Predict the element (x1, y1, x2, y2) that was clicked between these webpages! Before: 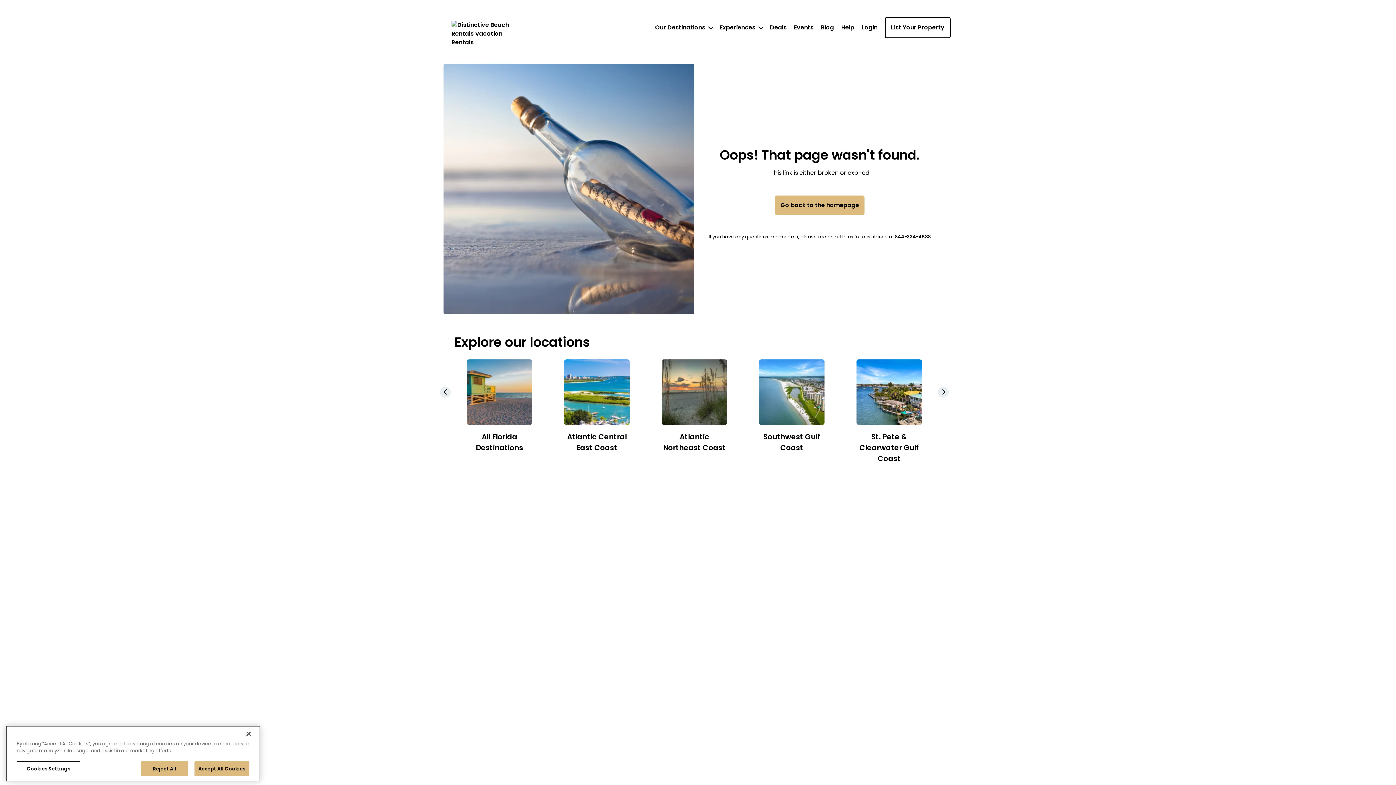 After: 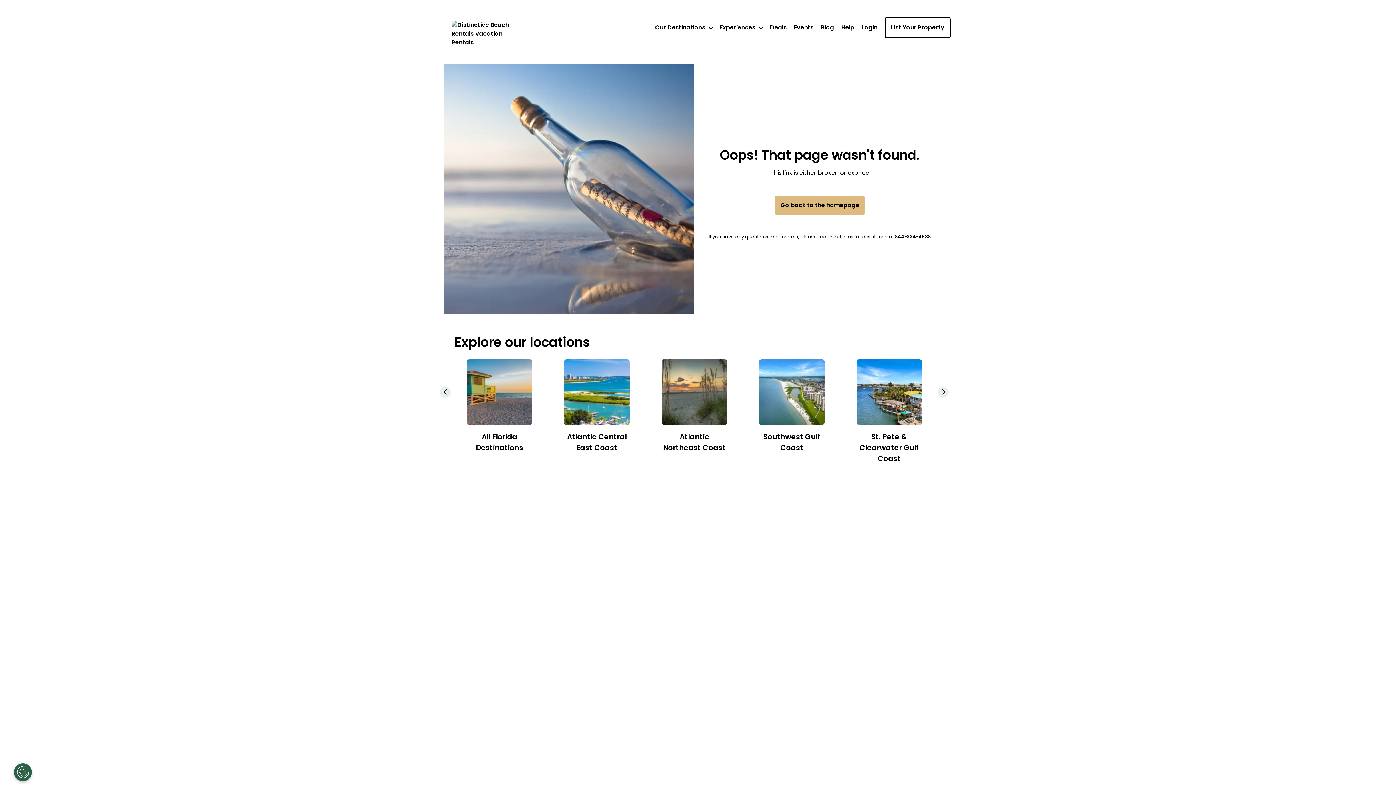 Action: label: Reject All bbox: (140, 765, 188, 780)